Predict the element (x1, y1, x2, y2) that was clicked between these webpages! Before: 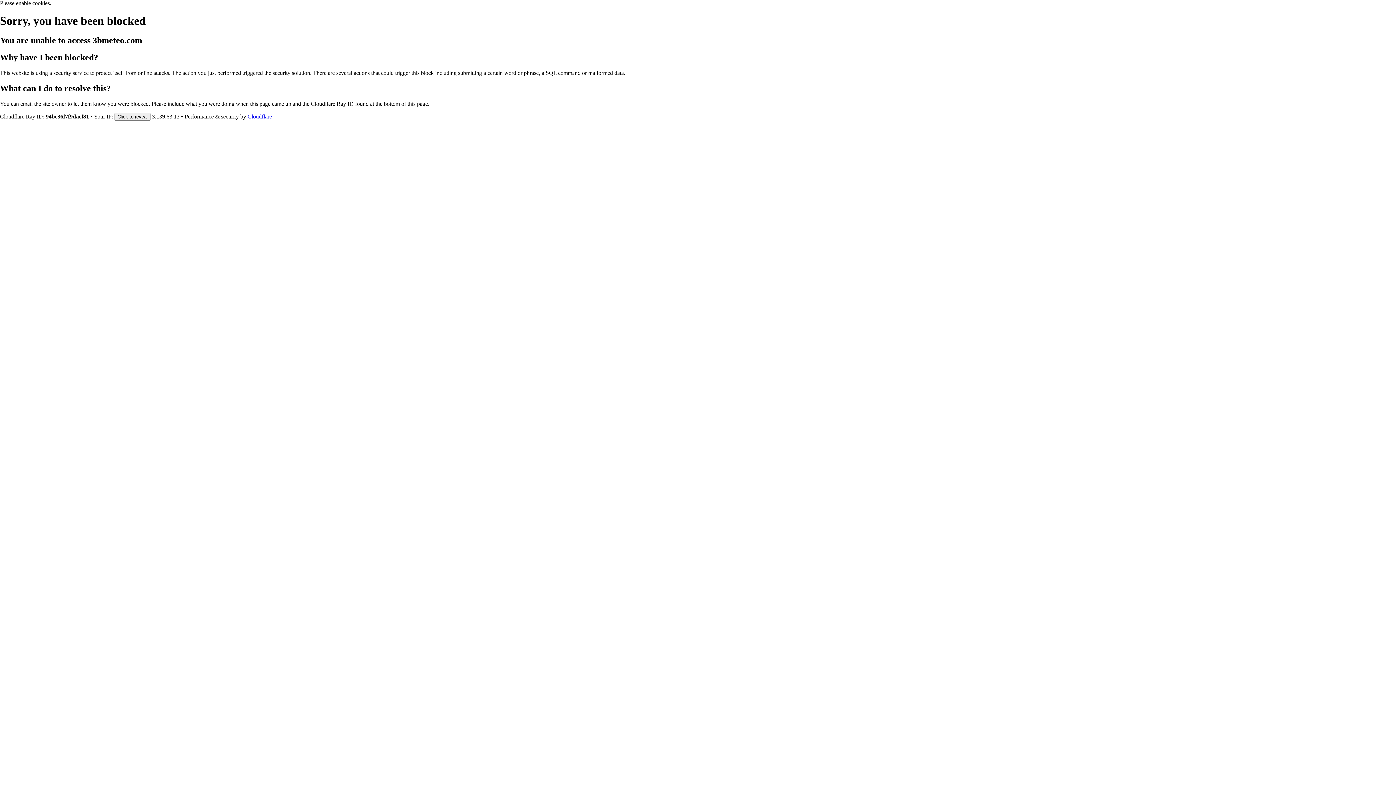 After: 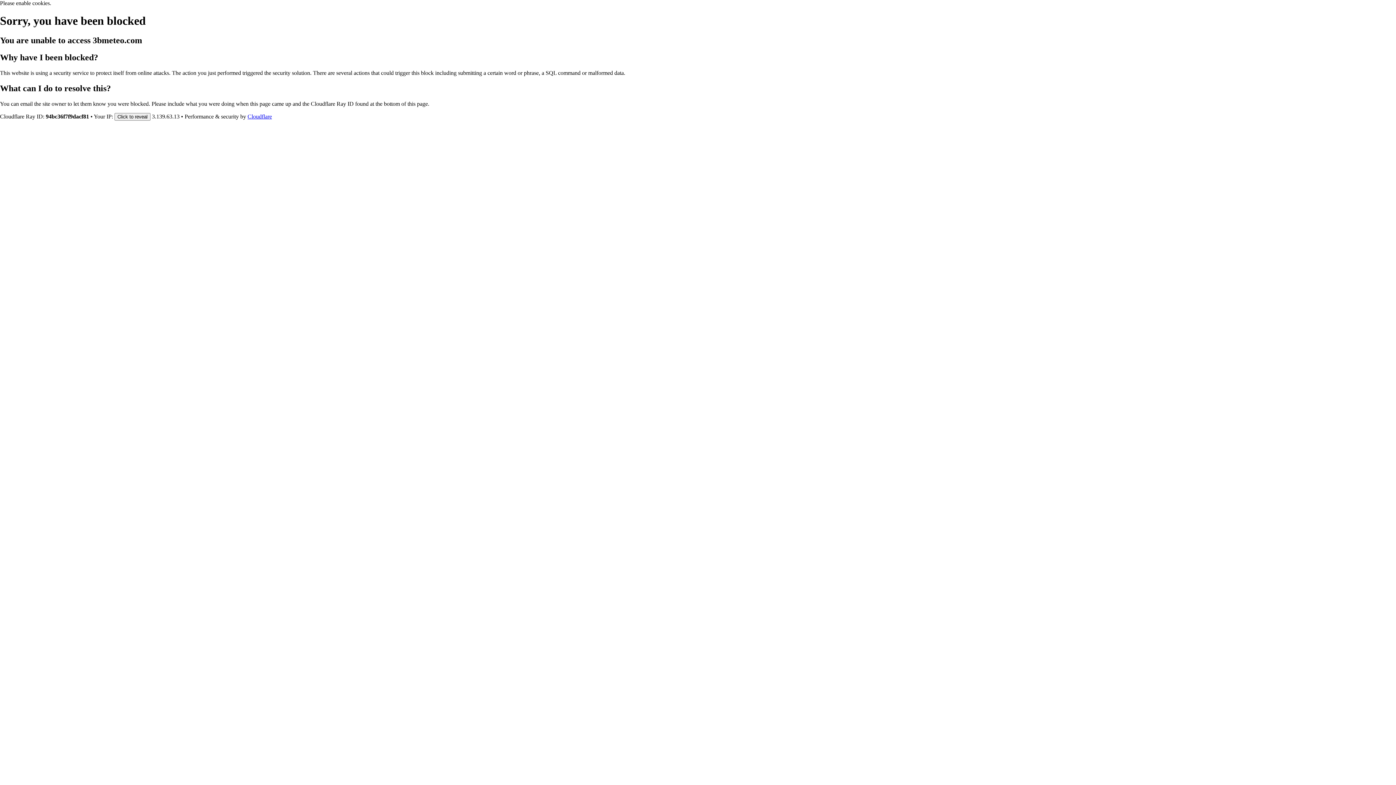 Action: label: Cloudflare bbox: (247, 113, 272, 119)